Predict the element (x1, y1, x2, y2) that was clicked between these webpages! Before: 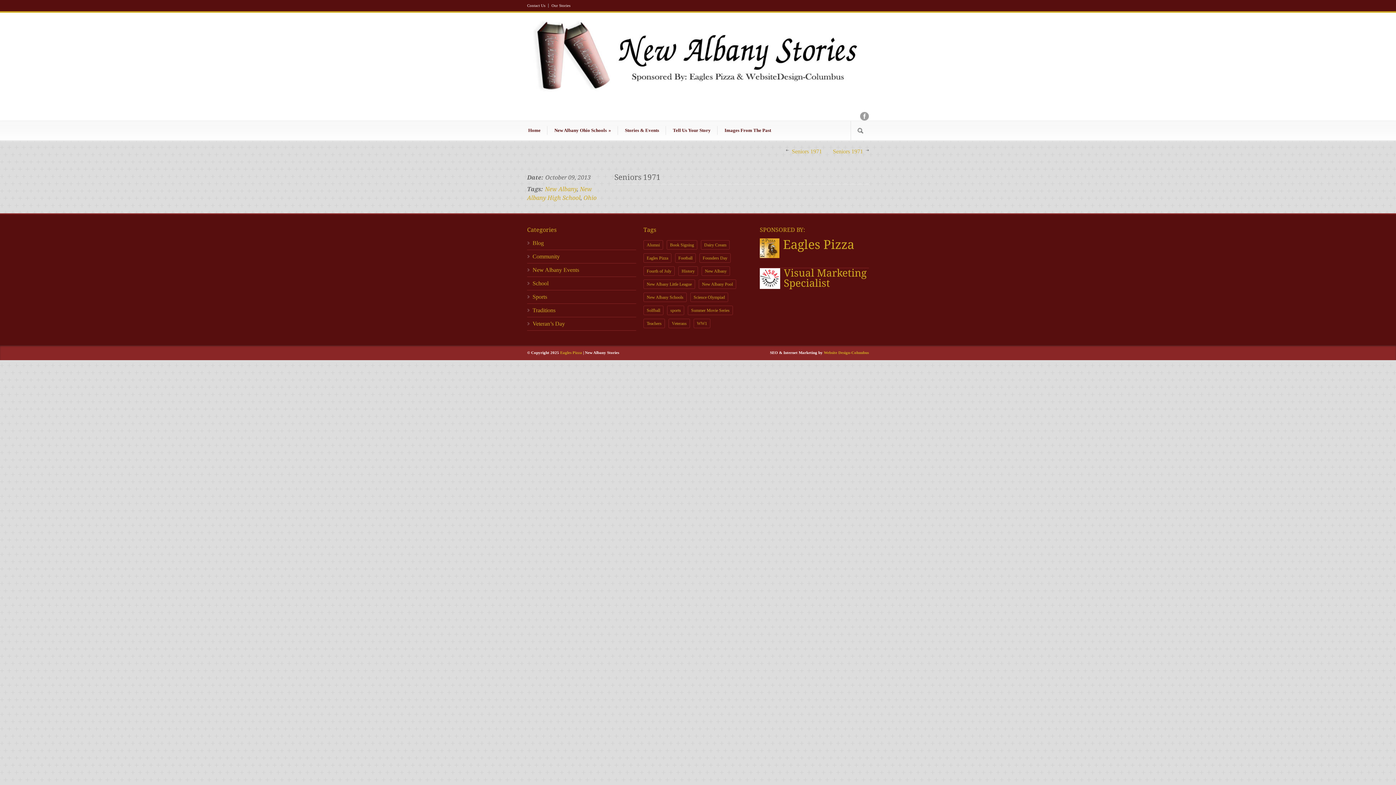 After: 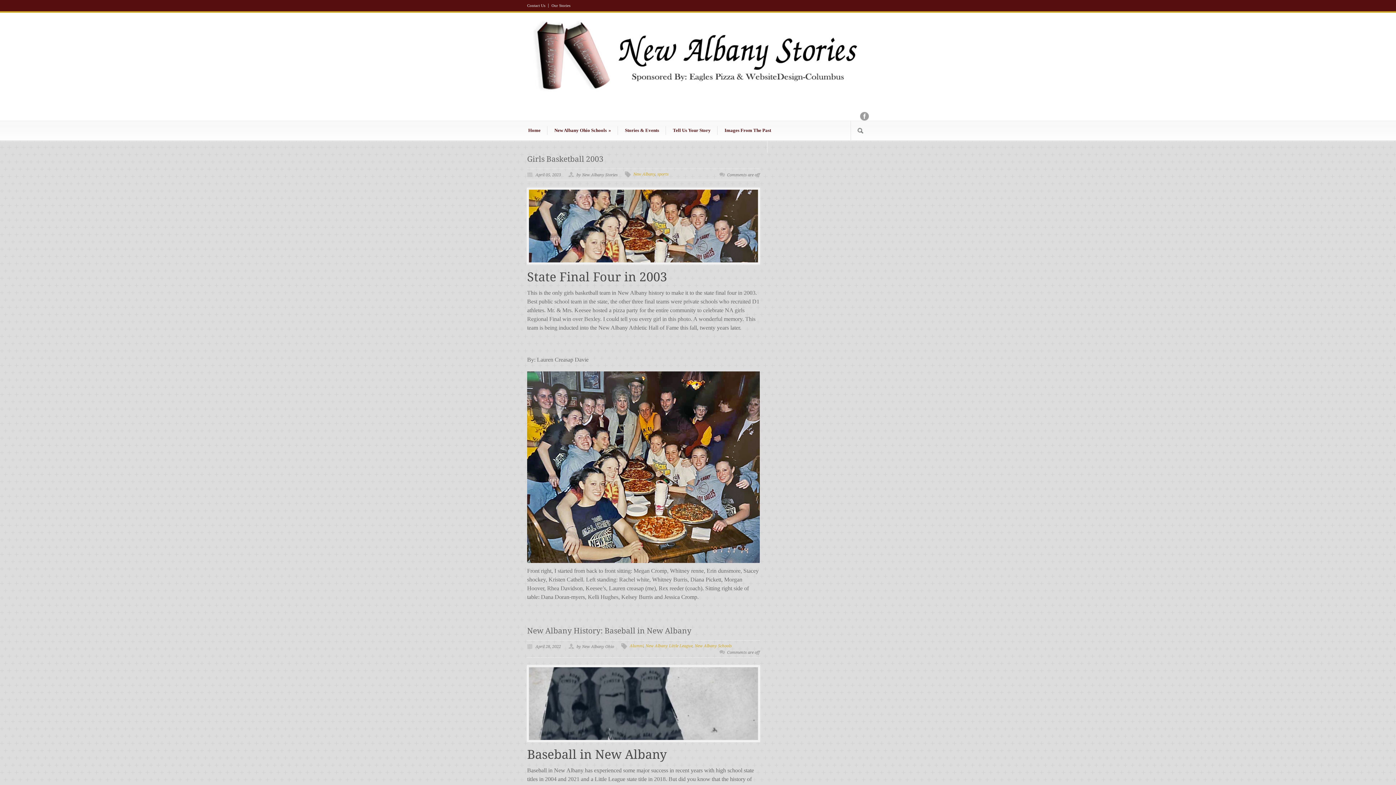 Action: bbox: (532, 293, 547, 299) label: Sports